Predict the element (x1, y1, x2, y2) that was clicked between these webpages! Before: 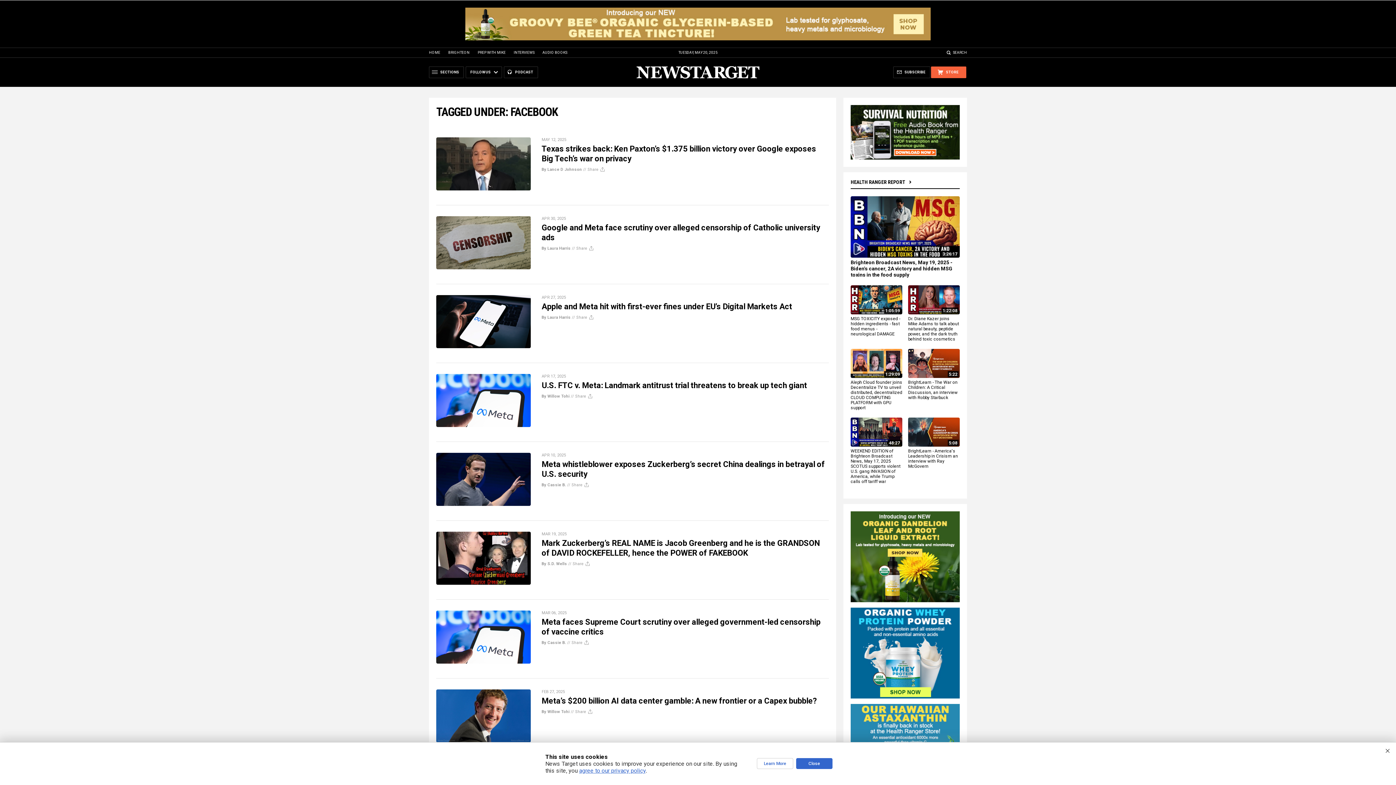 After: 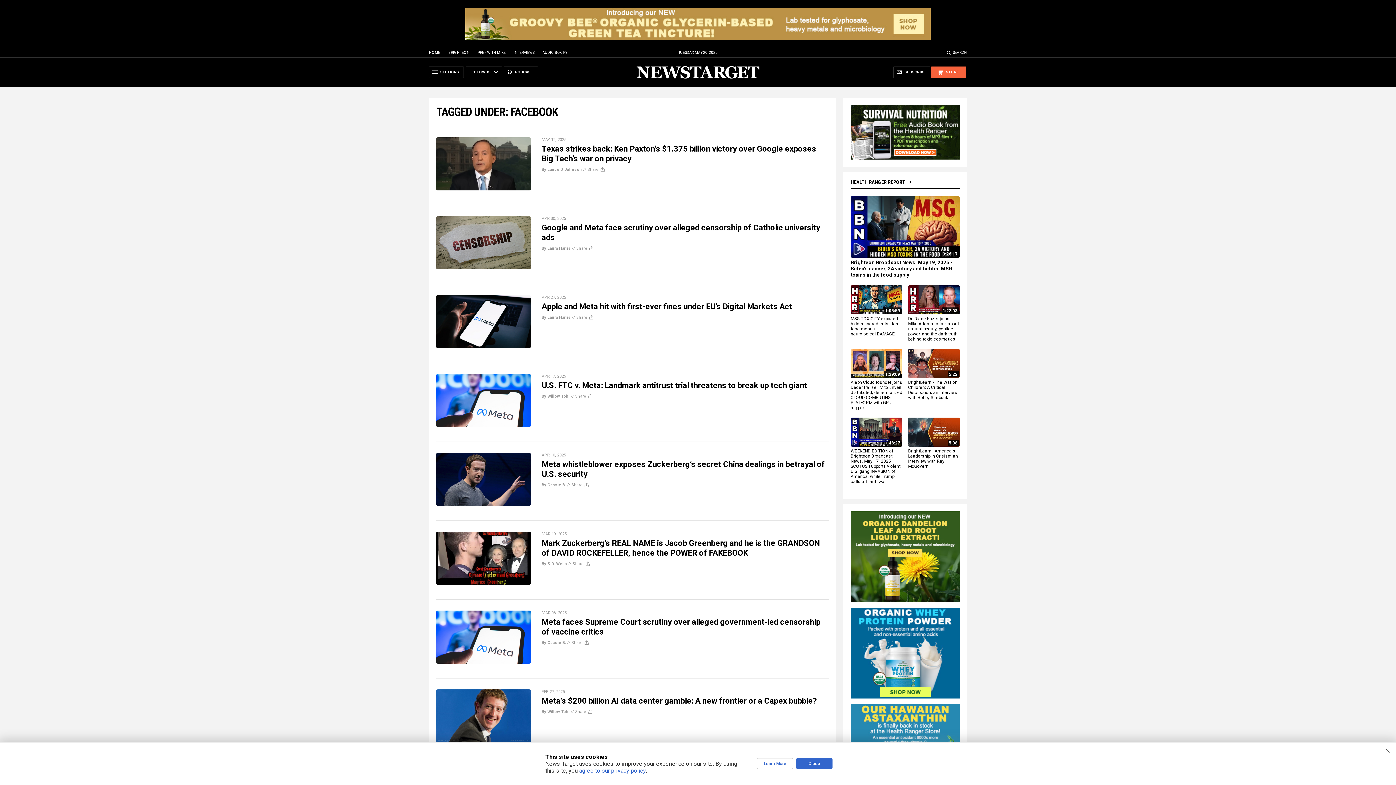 Action: bbox: (465, 36, 930, 41)